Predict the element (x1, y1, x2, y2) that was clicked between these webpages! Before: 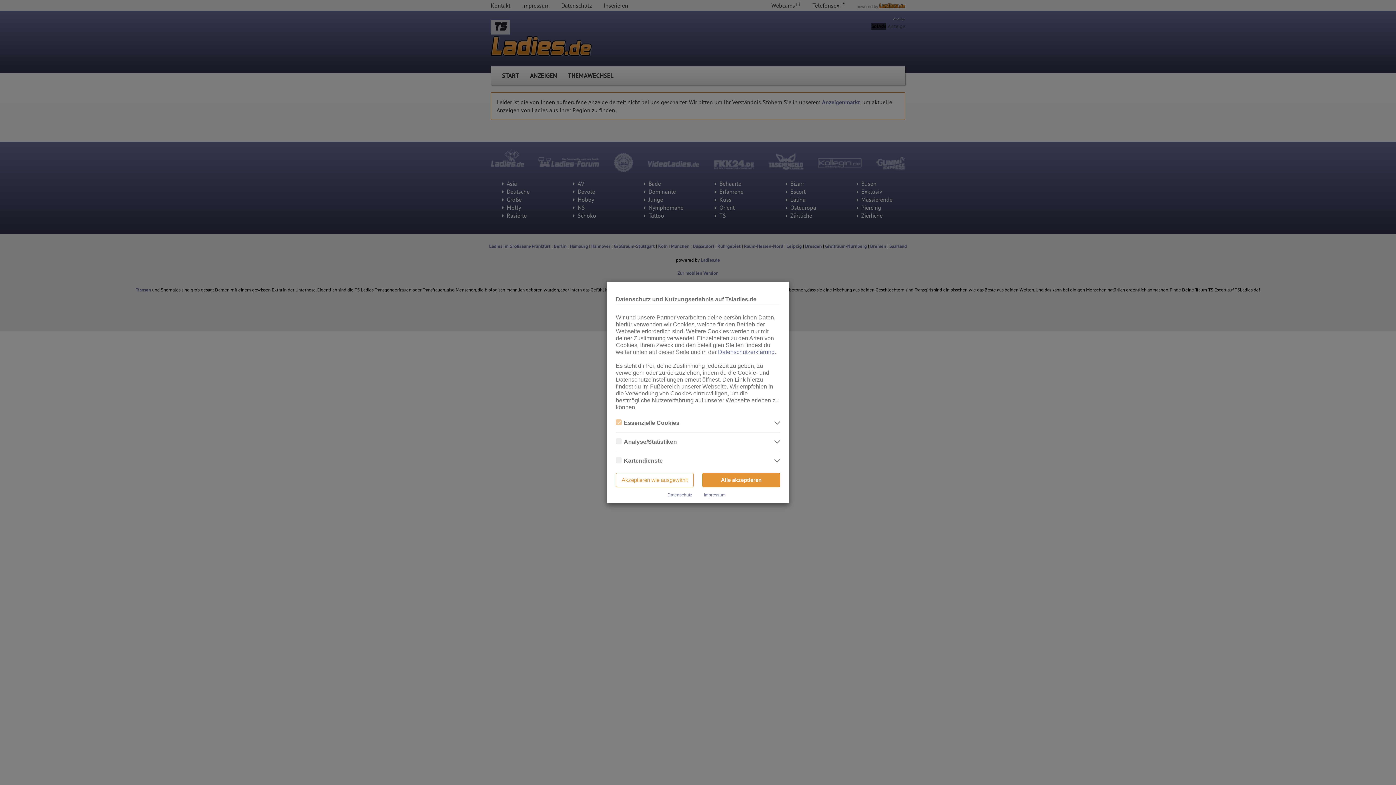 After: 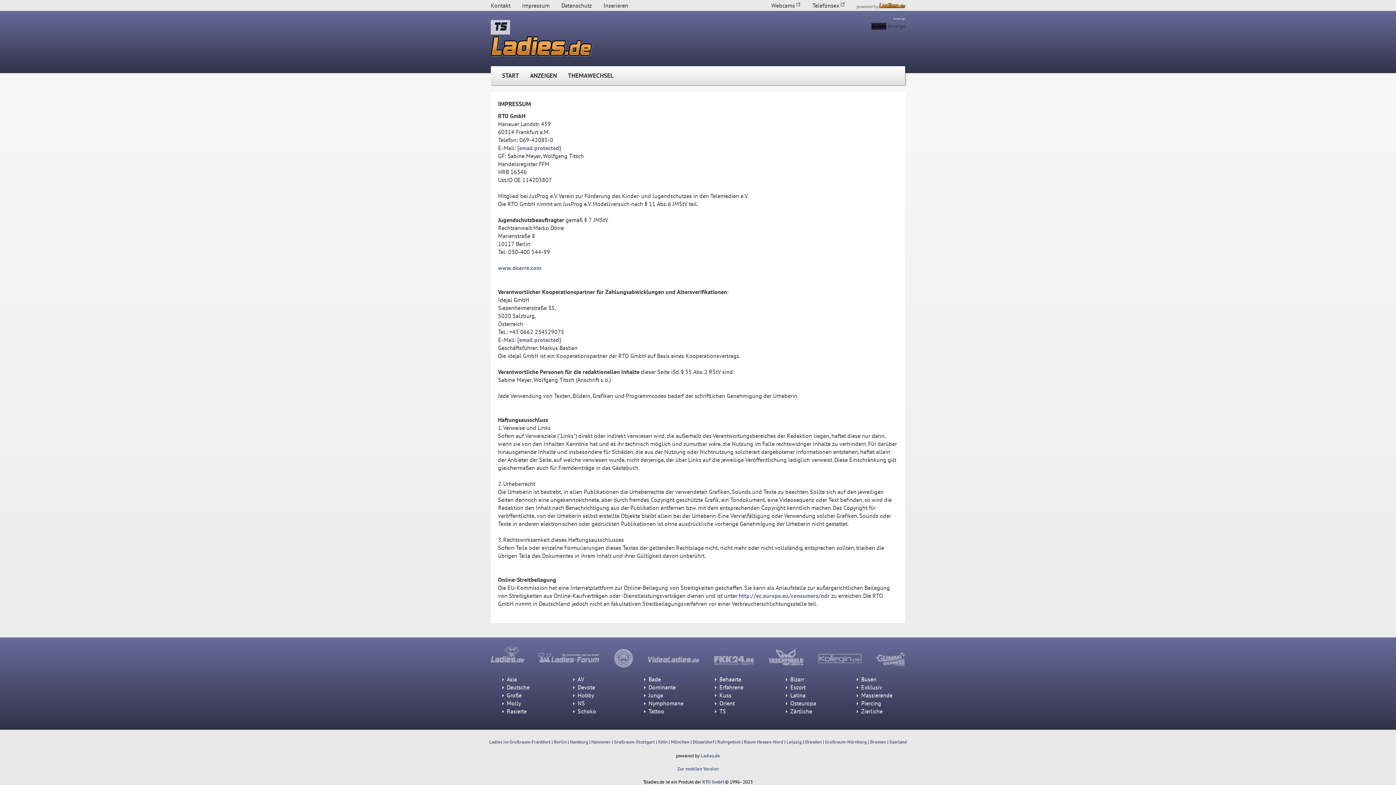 Action: bbox: (704, 492, 725, 497) label: Impressum